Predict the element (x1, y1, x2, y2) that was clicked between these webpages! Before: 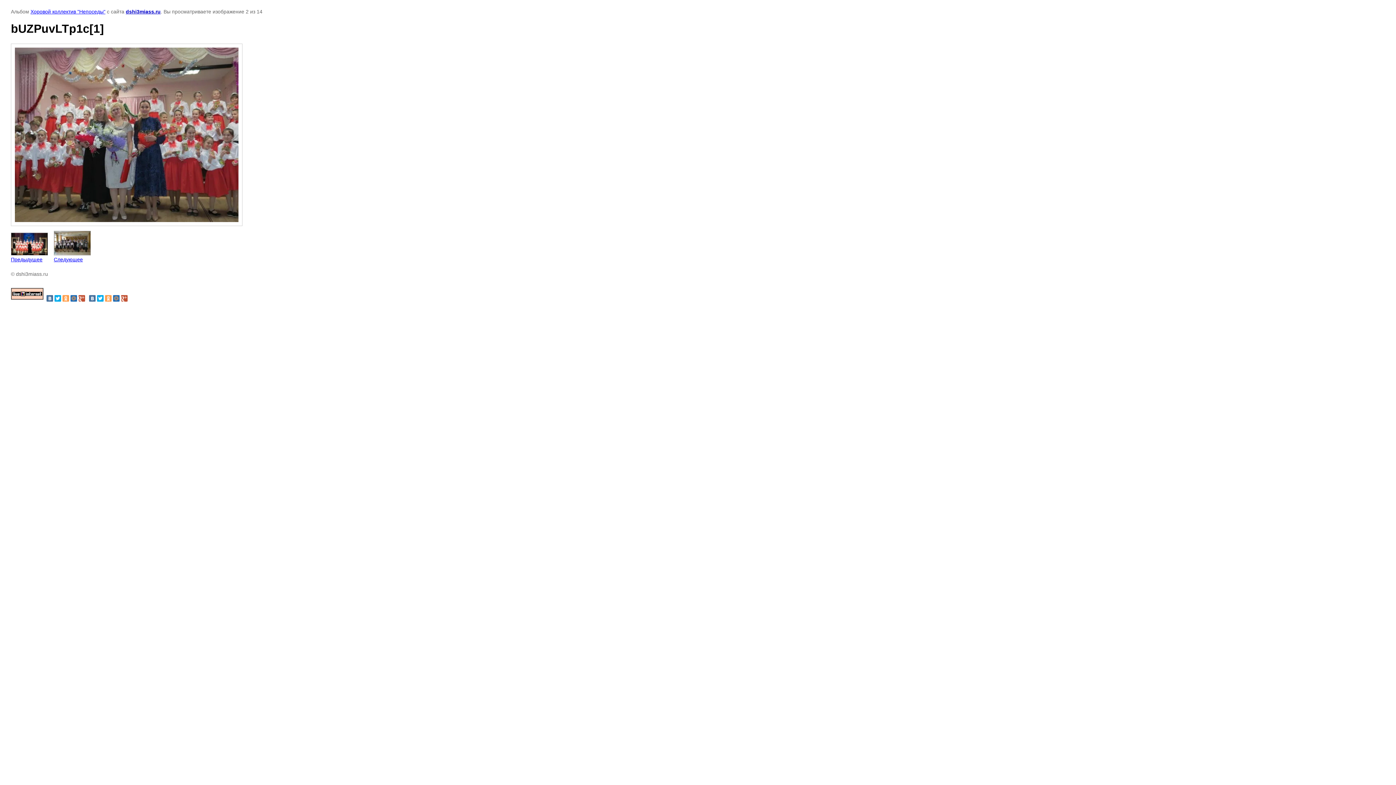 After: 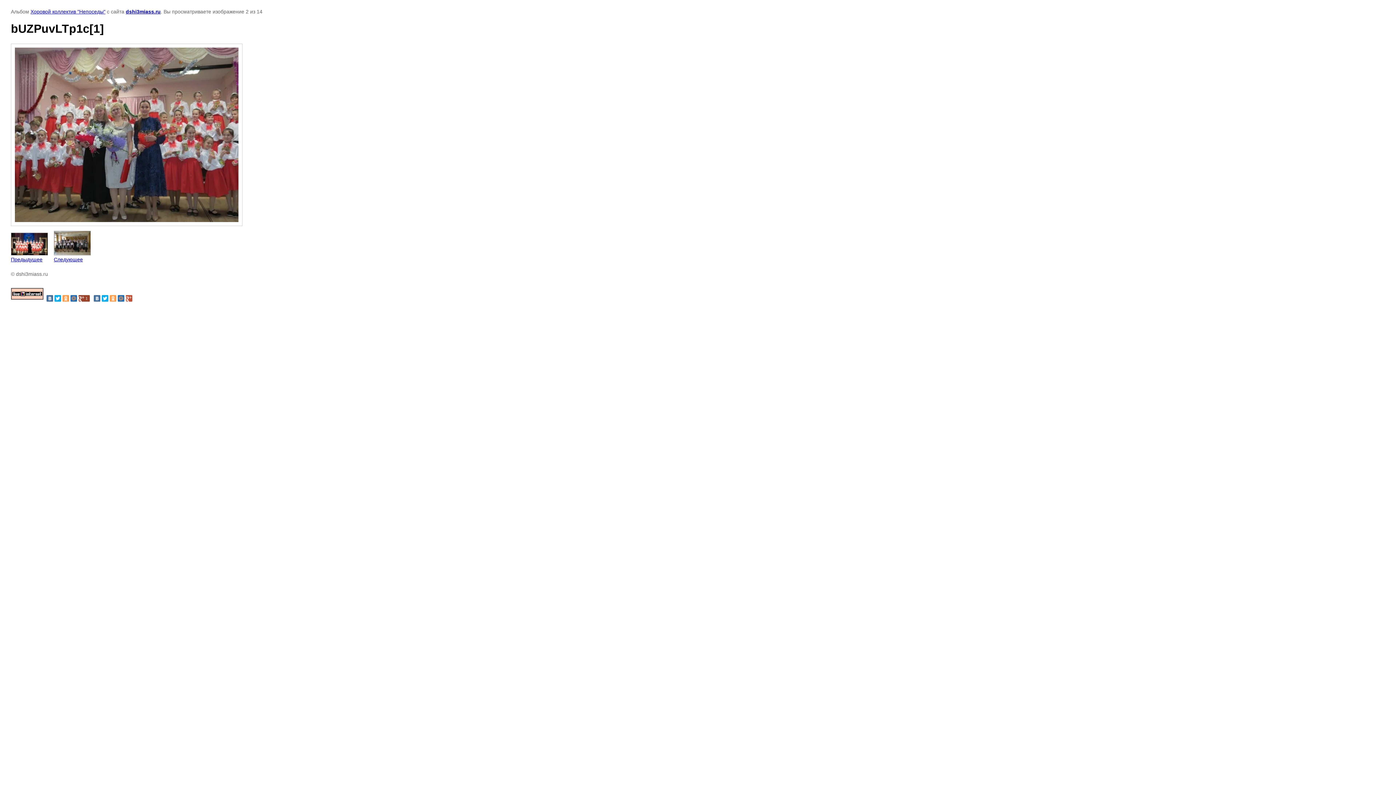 Action: bbox: (78, 295, 85, 301)